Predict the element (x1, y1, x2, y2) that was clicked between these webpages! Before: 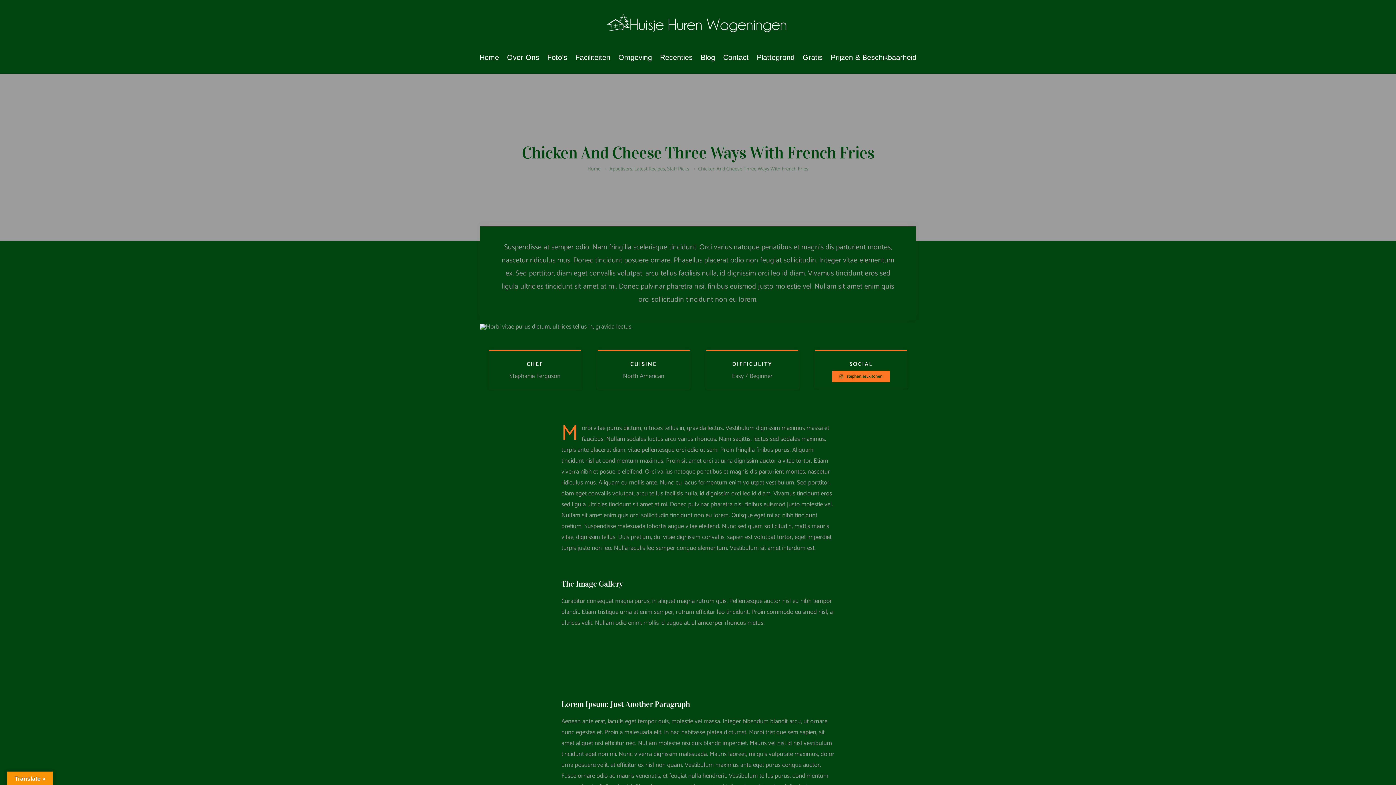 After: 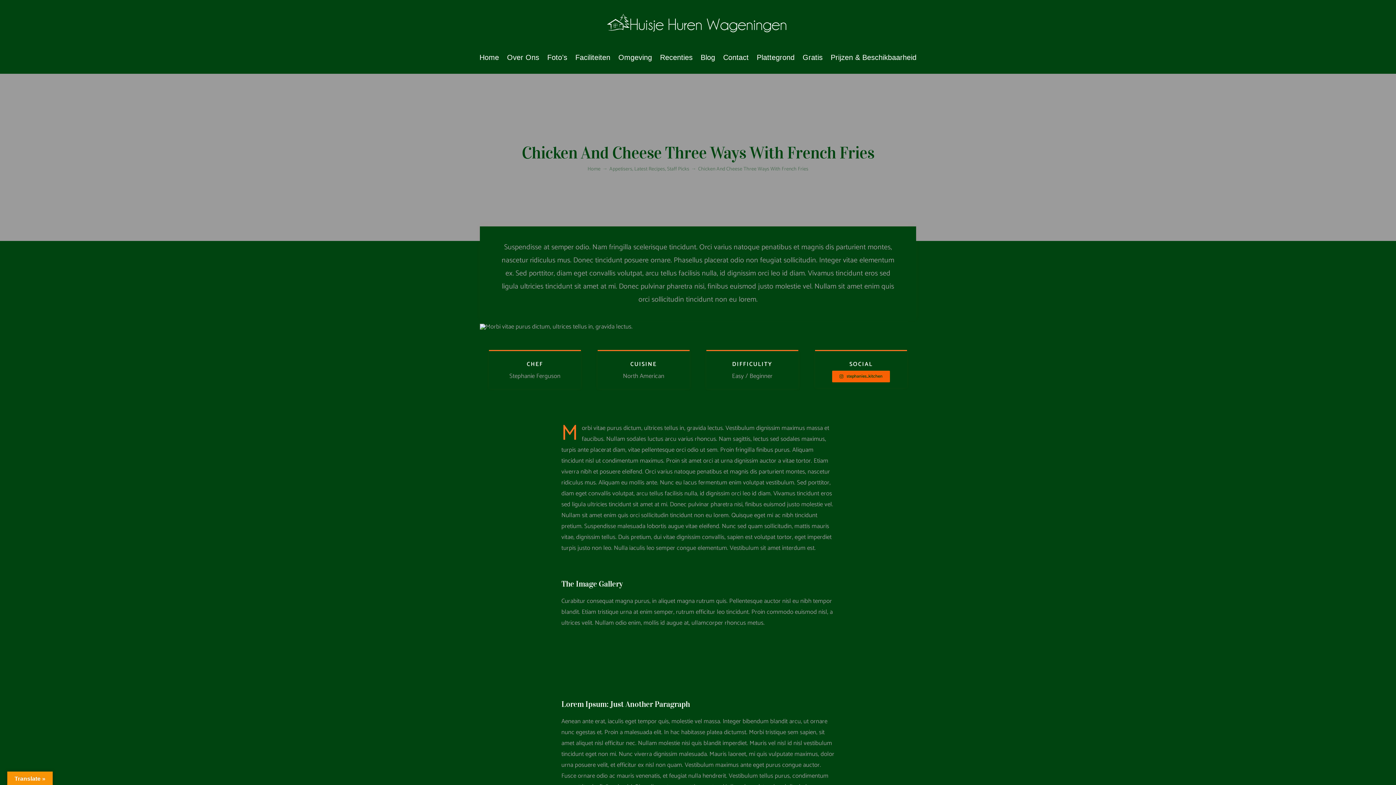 Action: bbox: (832, 371, 890, 382) label: stephanies_kitchen